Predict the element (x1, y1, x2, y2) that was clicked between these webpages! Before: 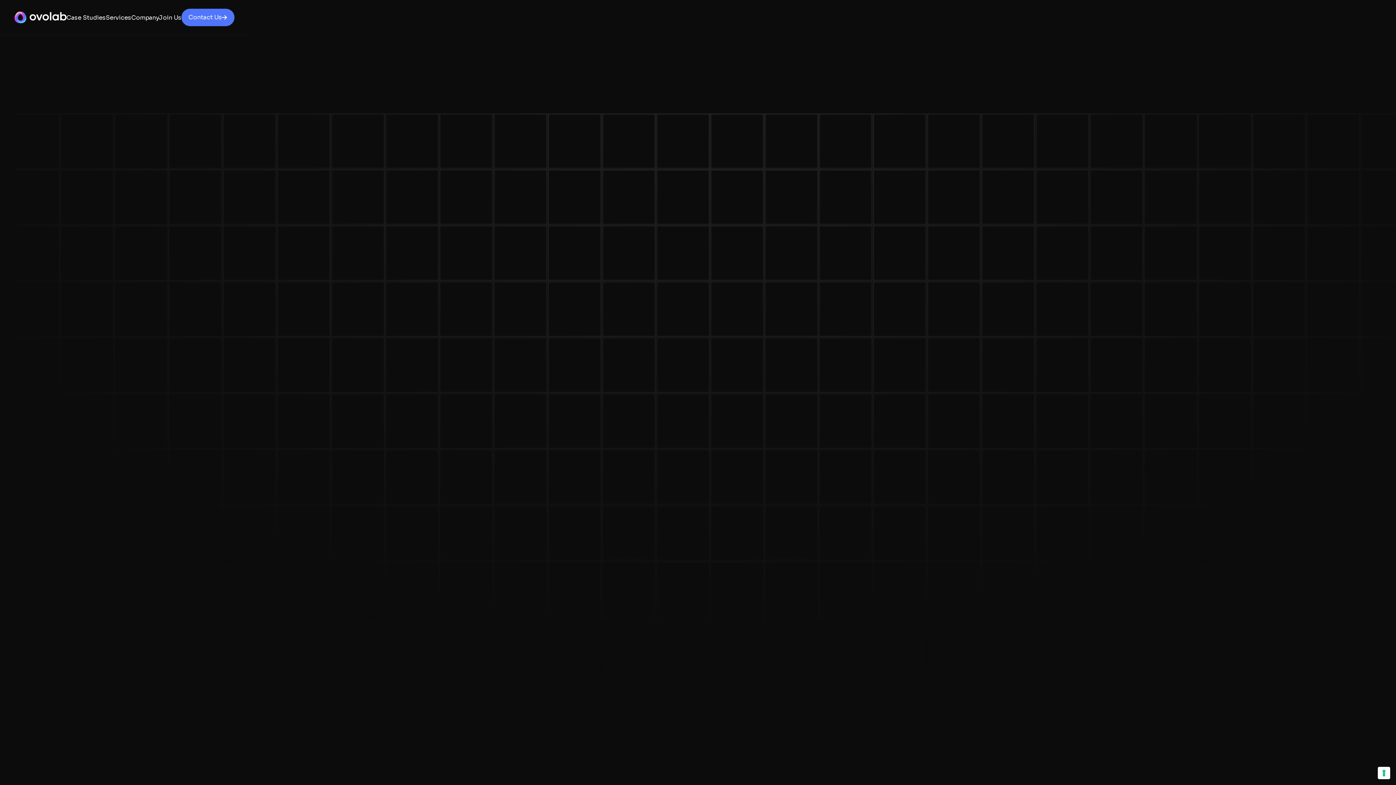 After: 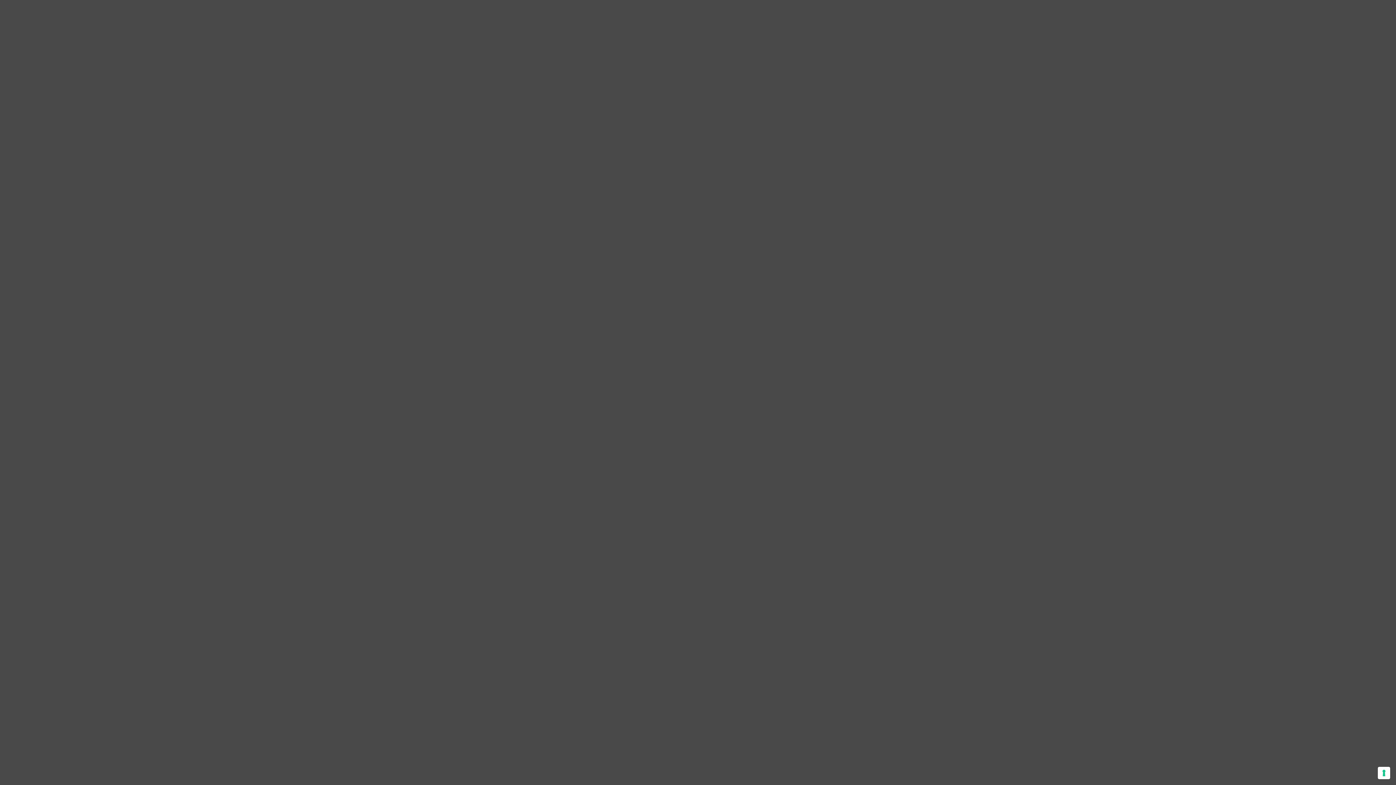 Action: label: Go Back Home bbox: (666, 96, 730, 113)